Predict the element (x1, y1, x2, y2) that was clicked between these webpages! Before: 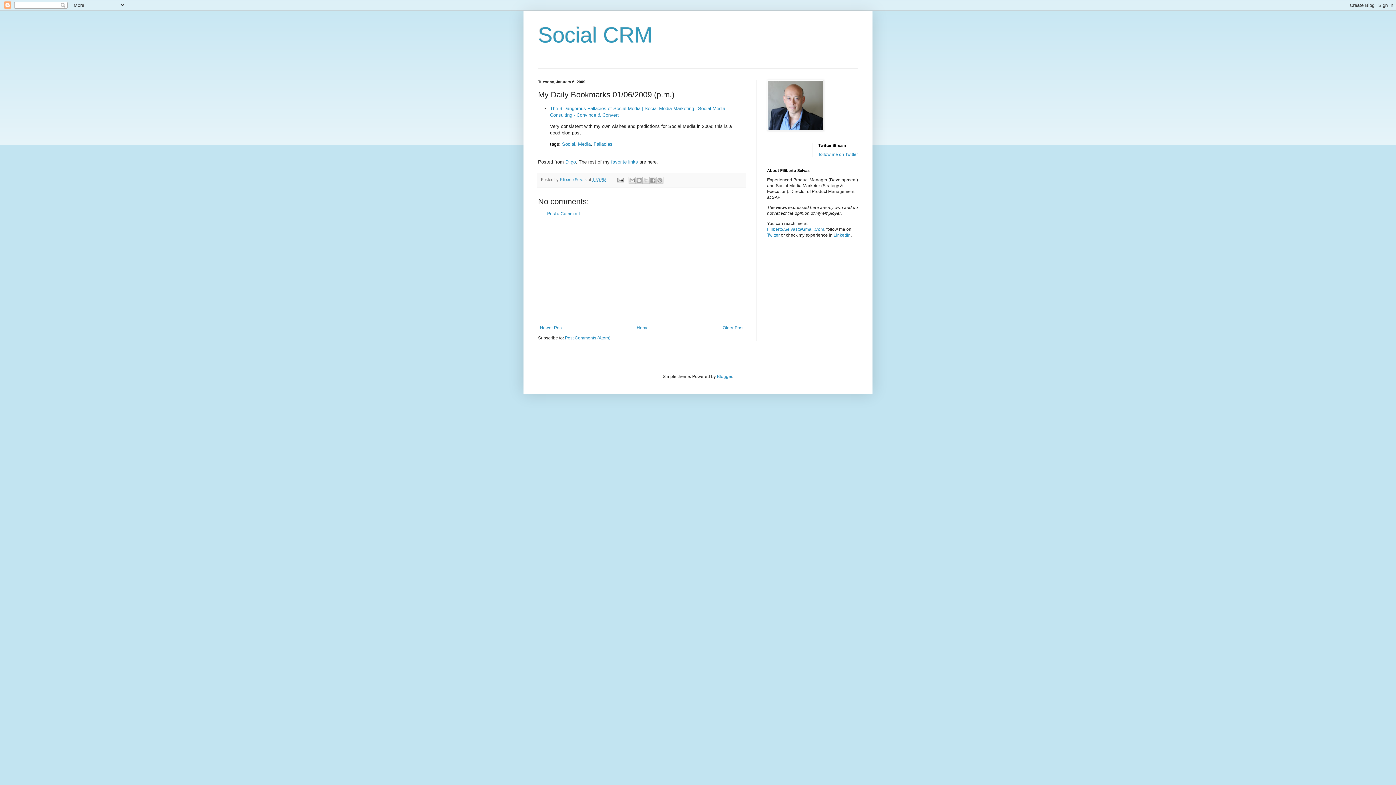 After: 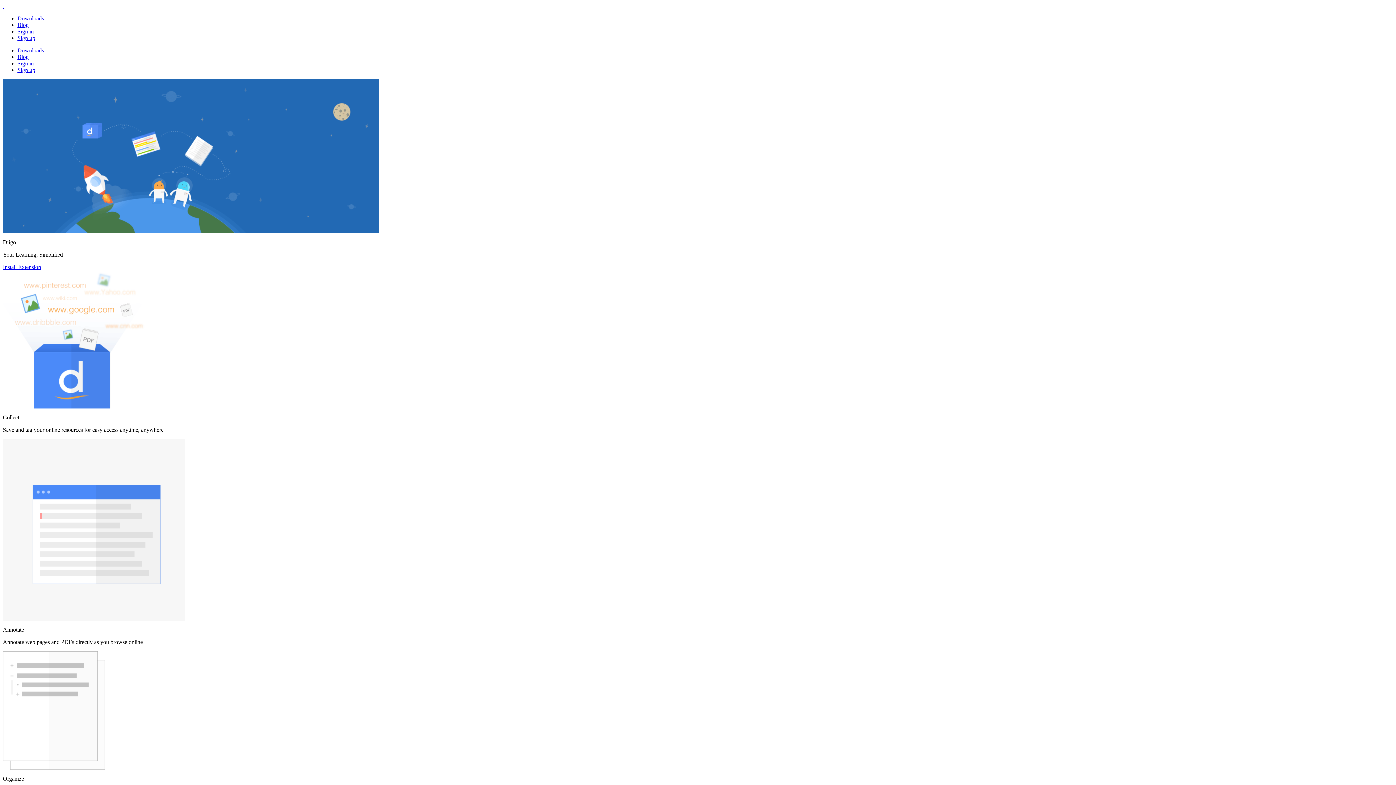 Action: bbox: (565, 159, 576, 164) label: Diigo